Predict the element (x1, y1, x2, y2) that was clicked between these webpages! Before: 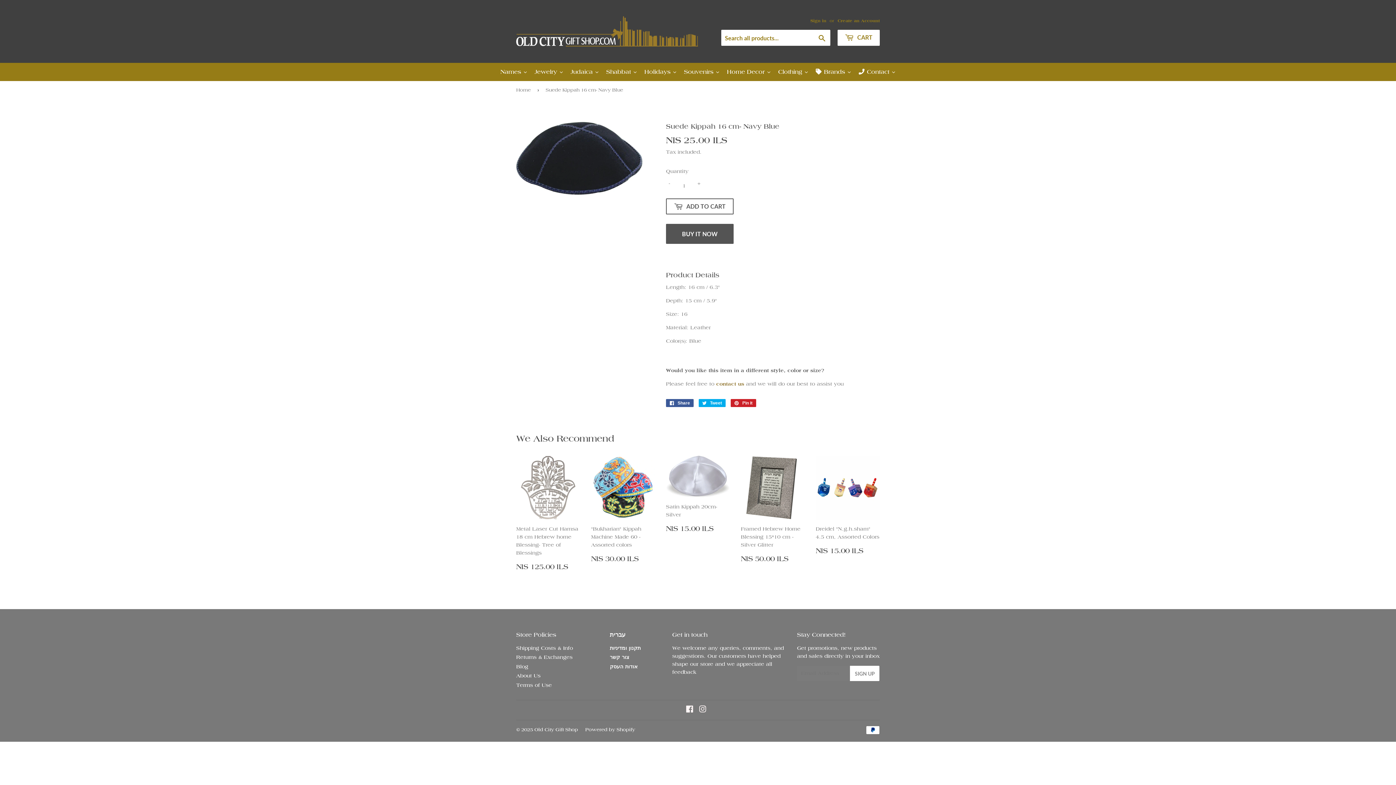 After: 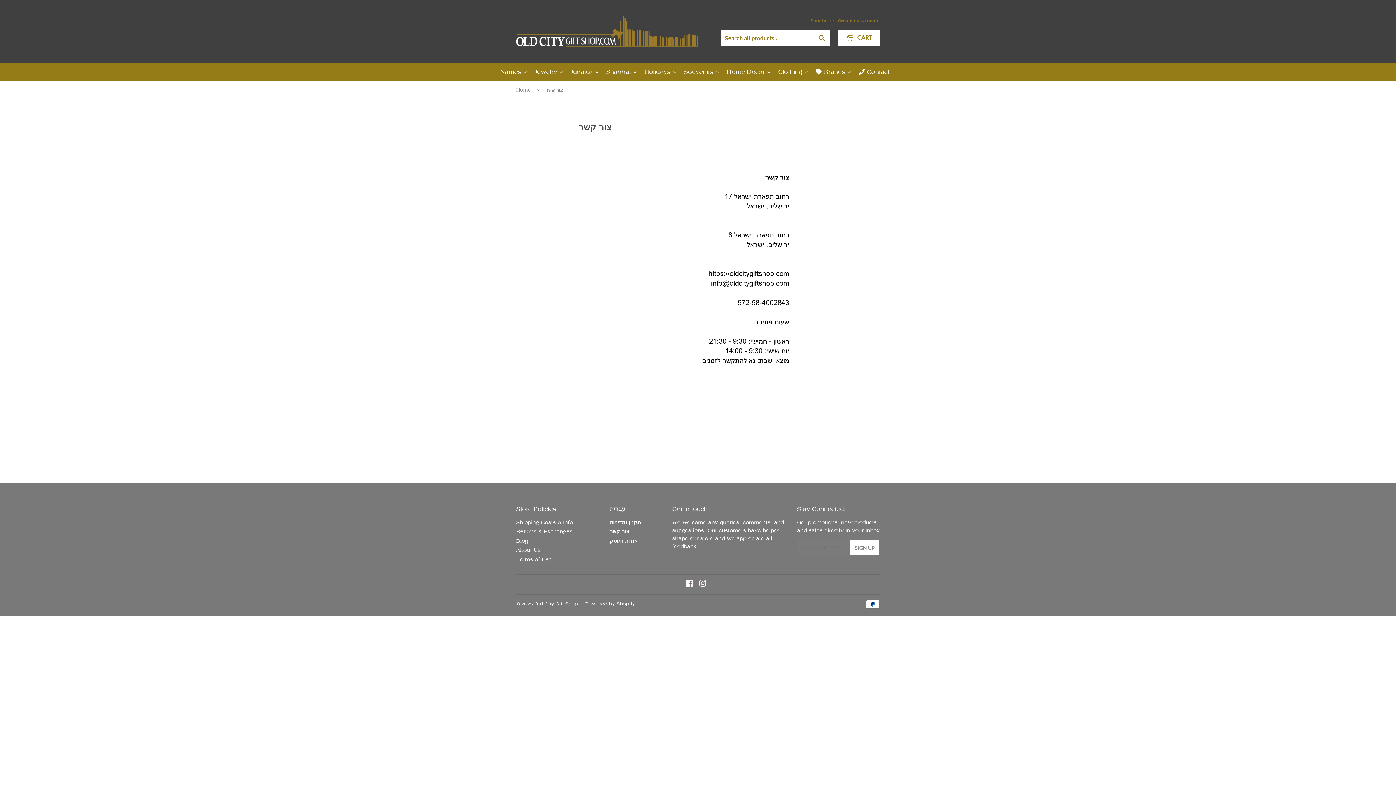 Action: bbox: (610, 654, 629, 660) label: צור קשר